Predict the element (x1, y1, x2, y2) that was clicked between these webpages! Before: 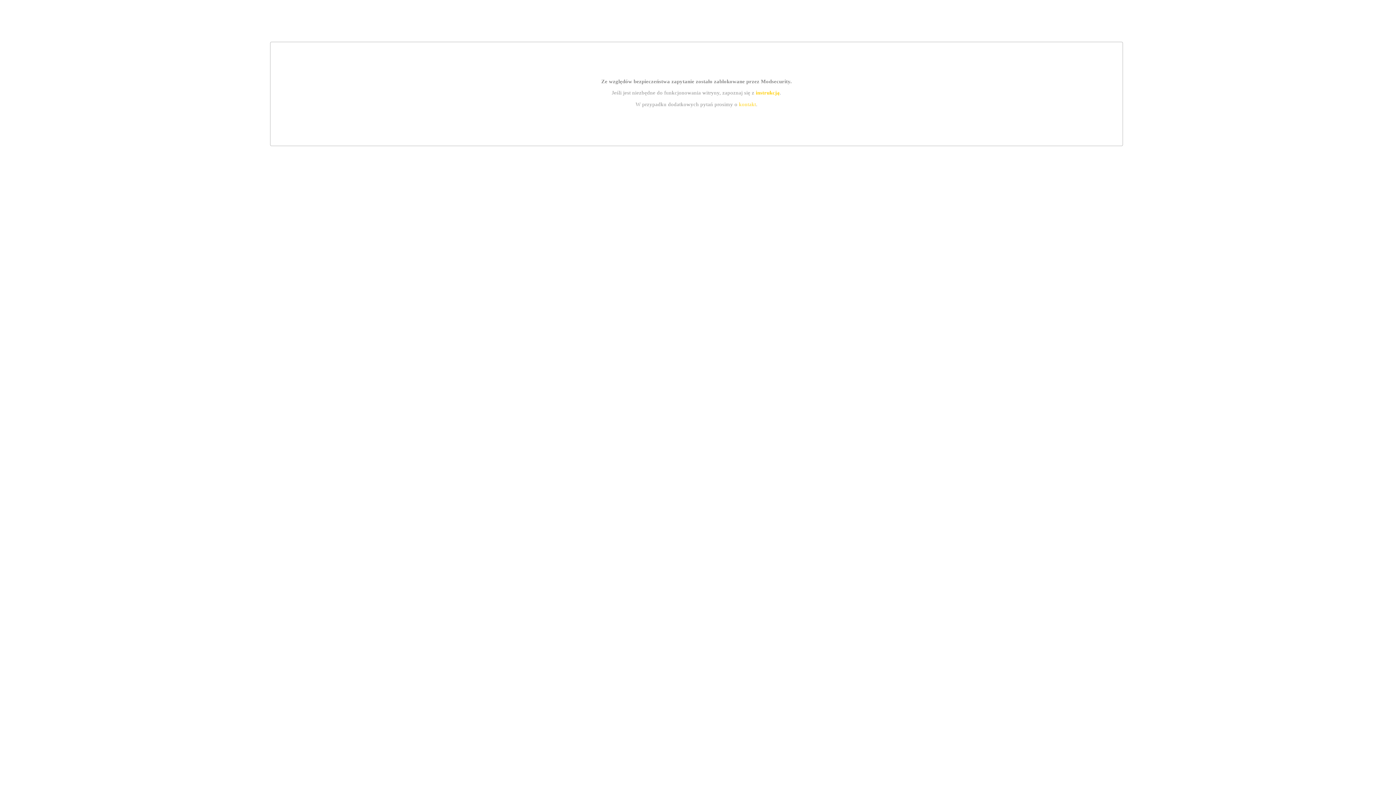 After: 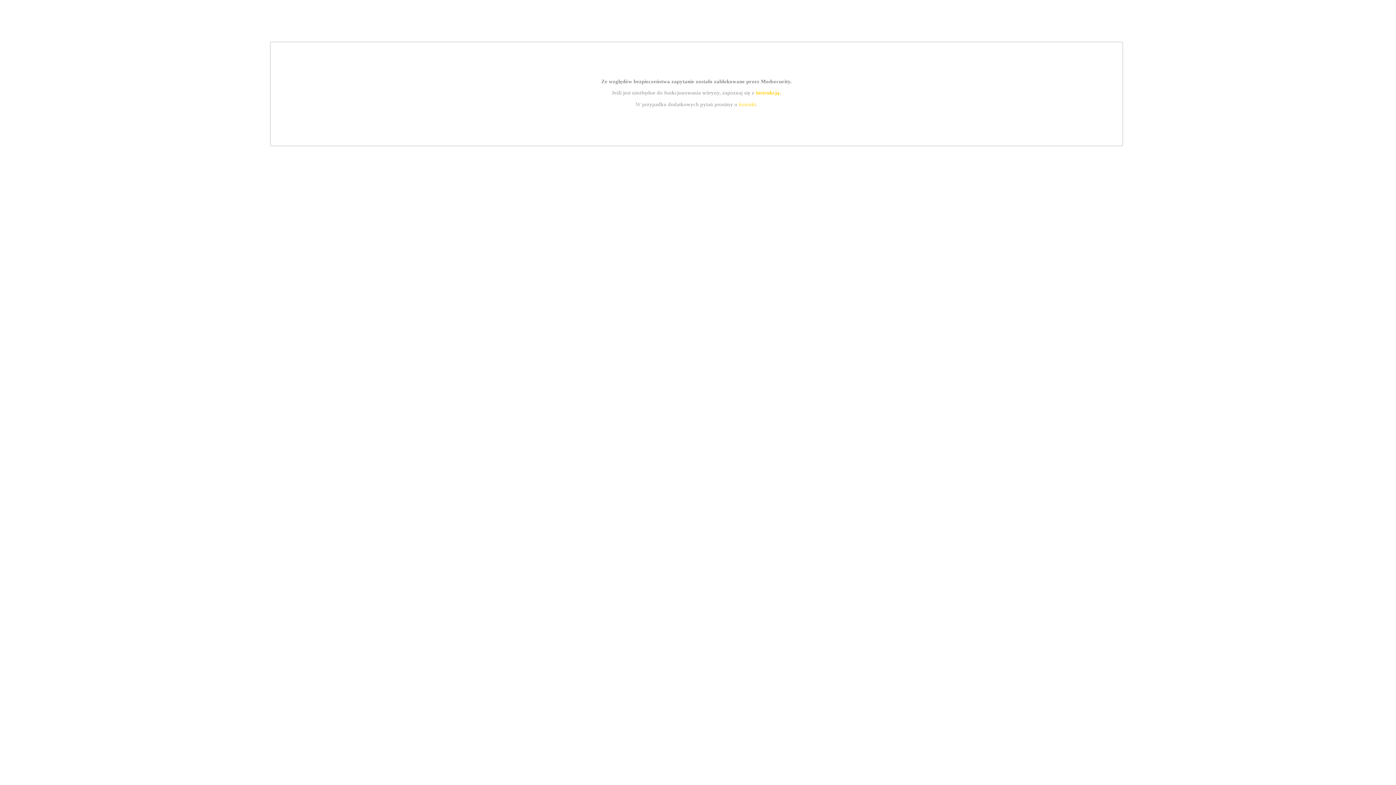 Action: bbox: (755, 89, 779, 95) label: instrukcją